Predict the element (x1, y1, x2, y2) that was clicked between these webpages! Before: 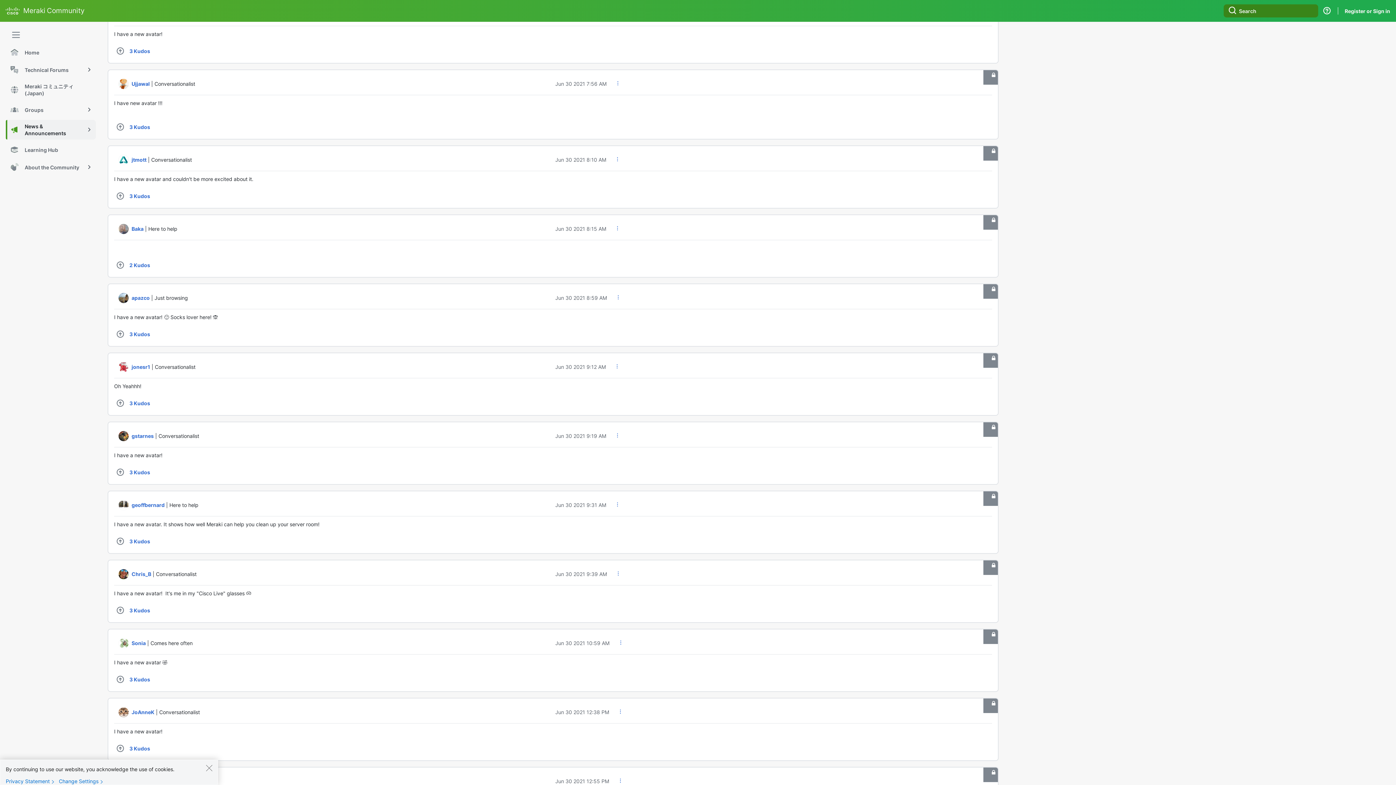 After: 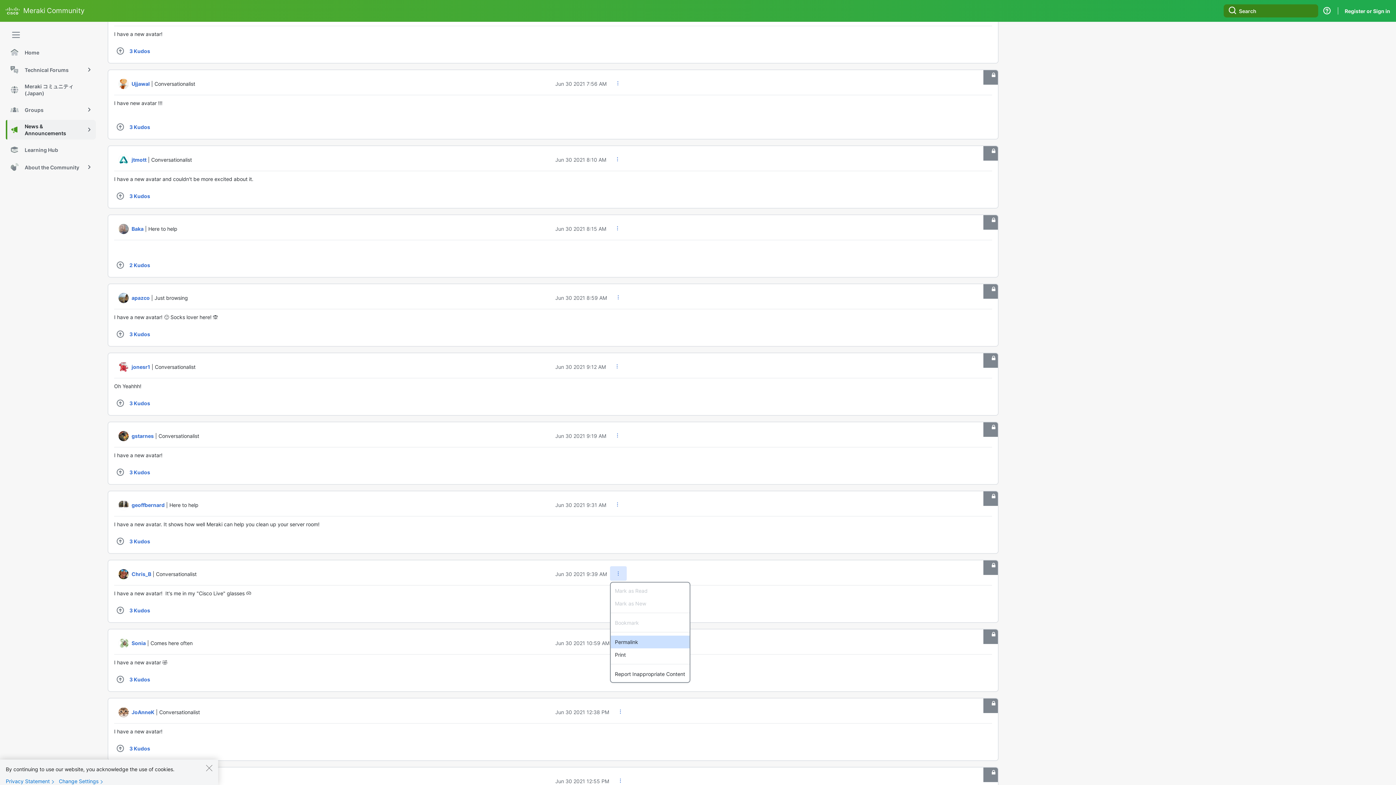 Action: bbox: (610, 566, 626, 580) label: Show comment option menu